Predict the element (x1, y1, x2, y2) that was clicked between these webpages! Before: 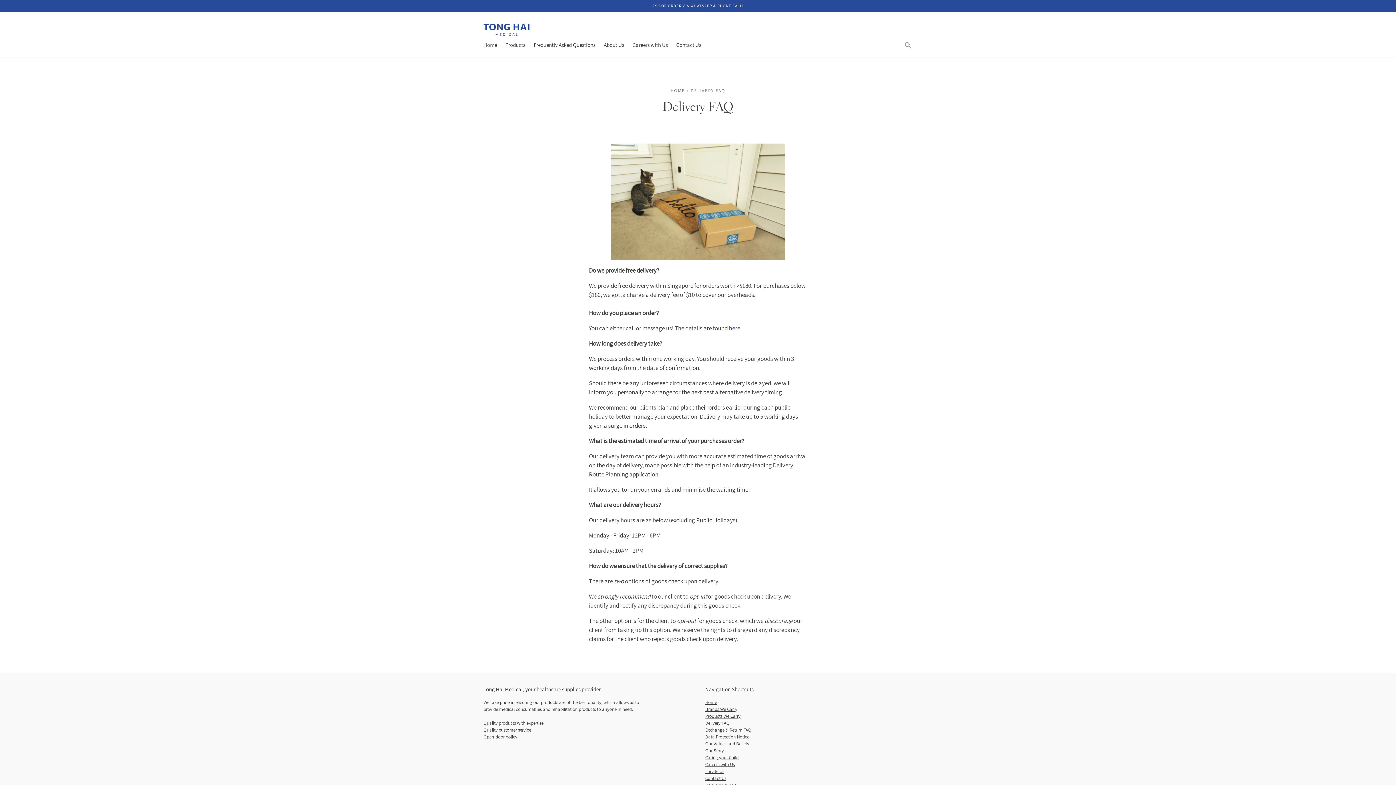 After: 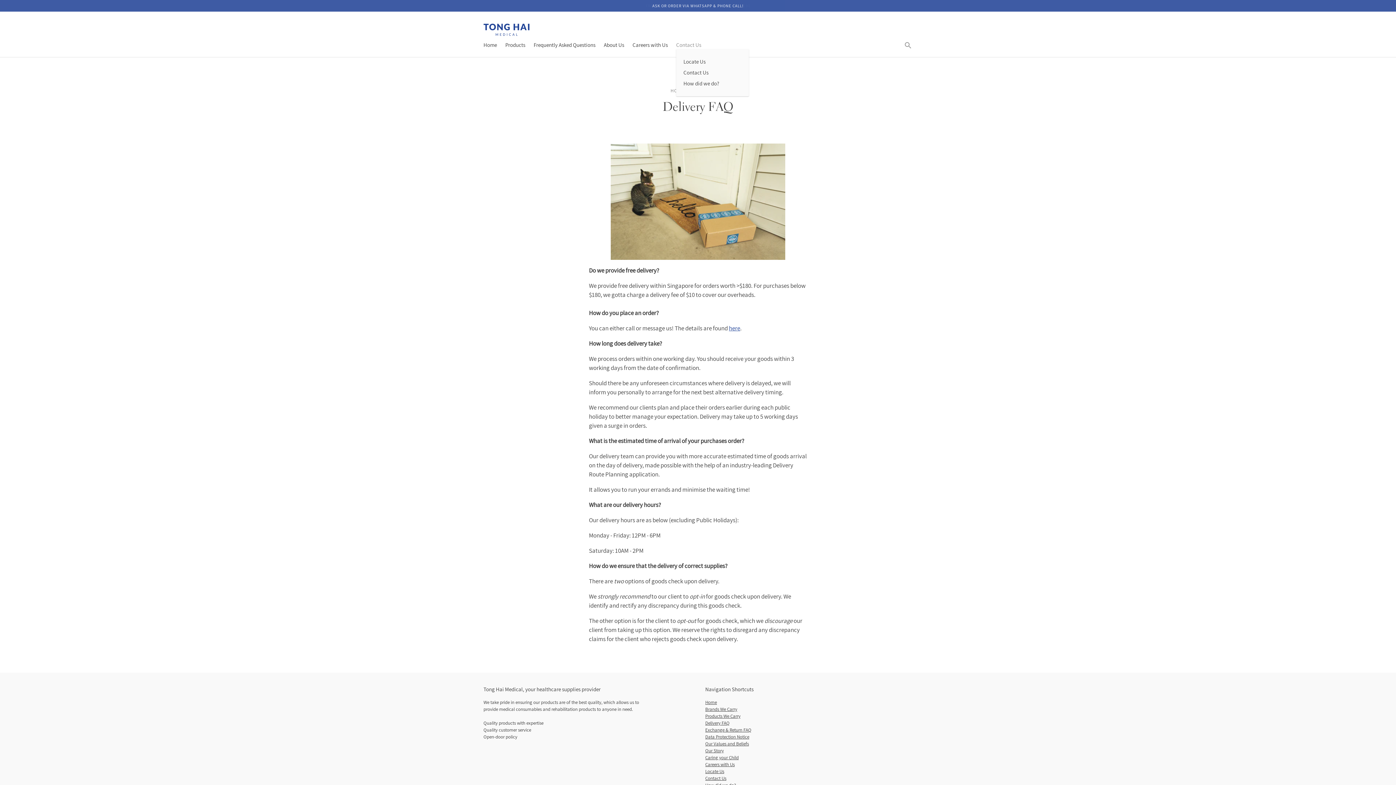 Action: bbox: (676, 41, 701, 48) label: Contact Us